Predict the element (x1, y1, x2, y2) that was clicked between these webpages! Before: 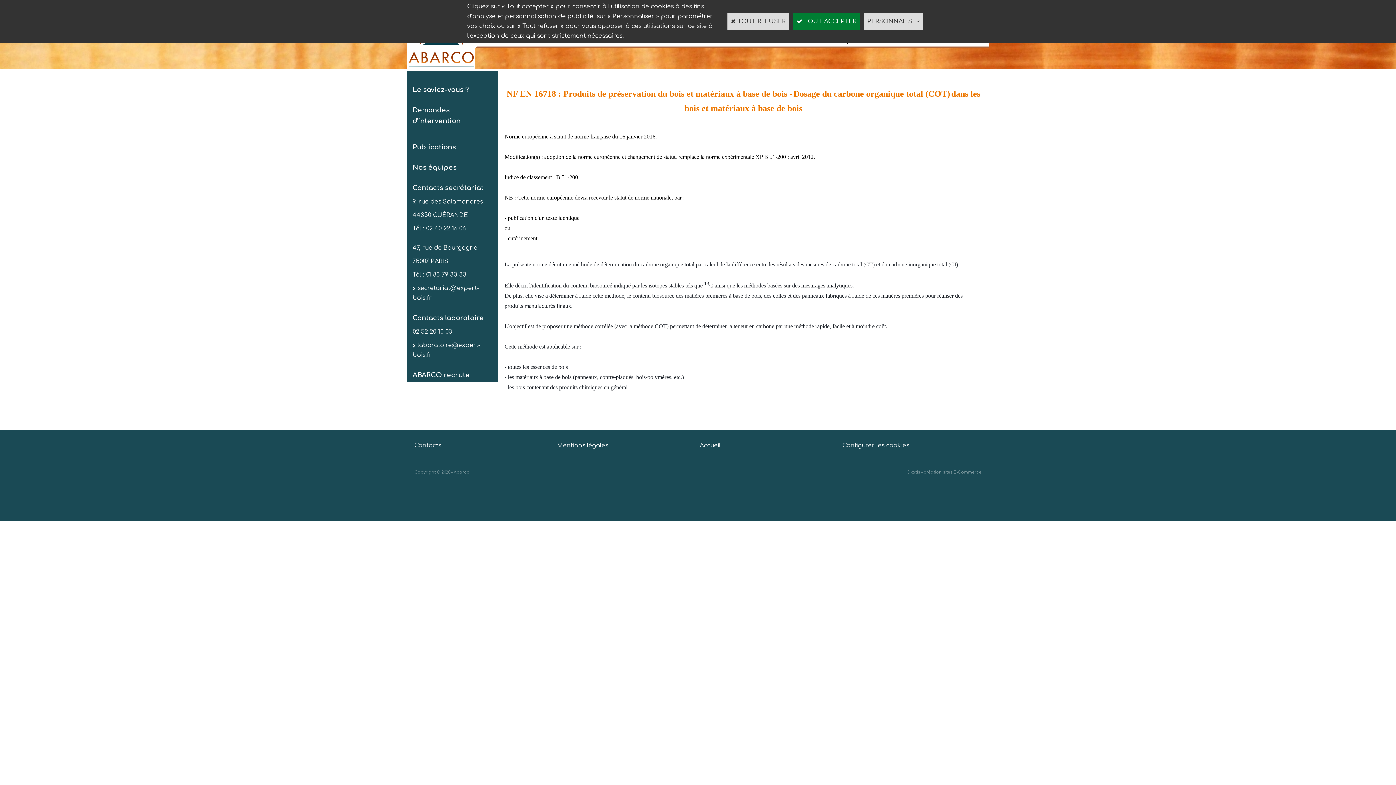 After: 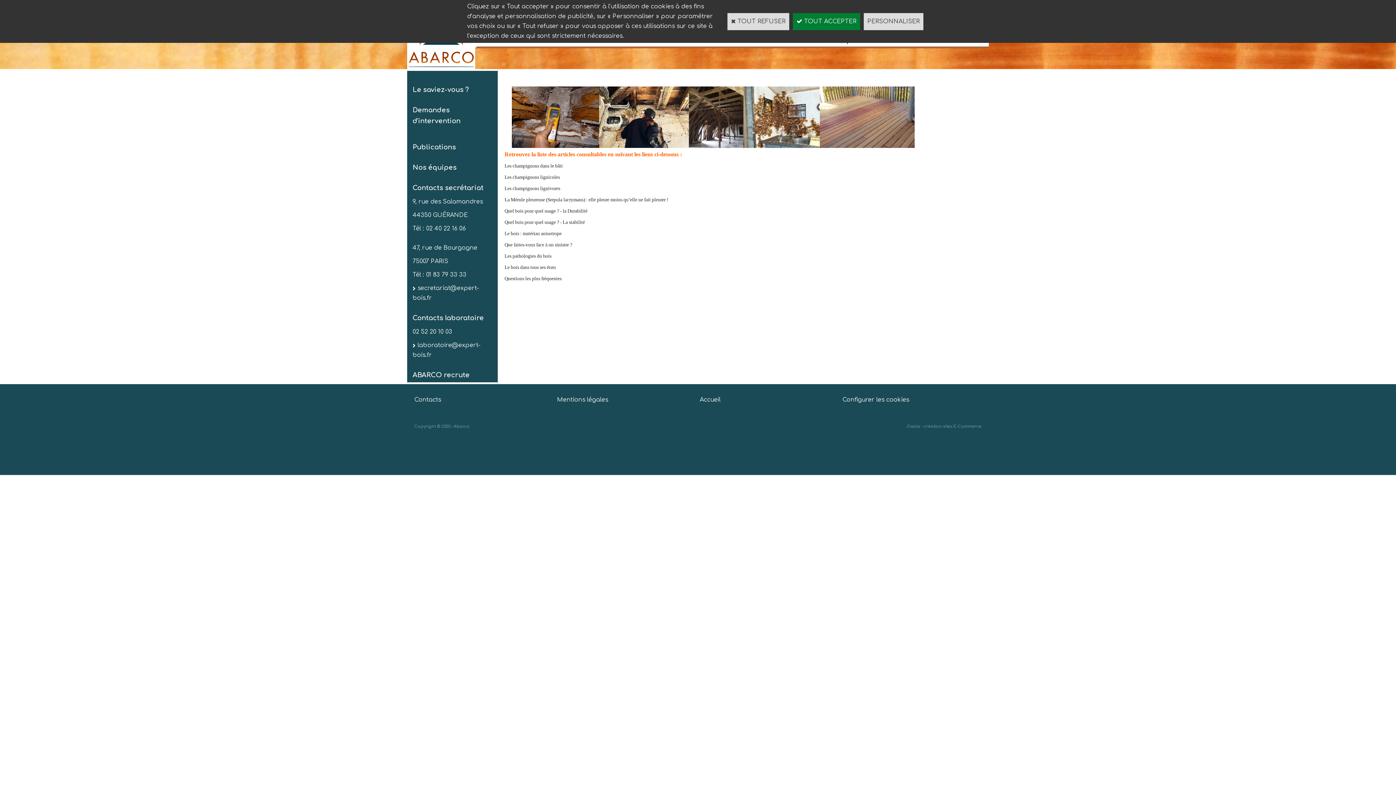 Action: bbox: (407, 82, 497, 97) label: Le saviez-vous ?